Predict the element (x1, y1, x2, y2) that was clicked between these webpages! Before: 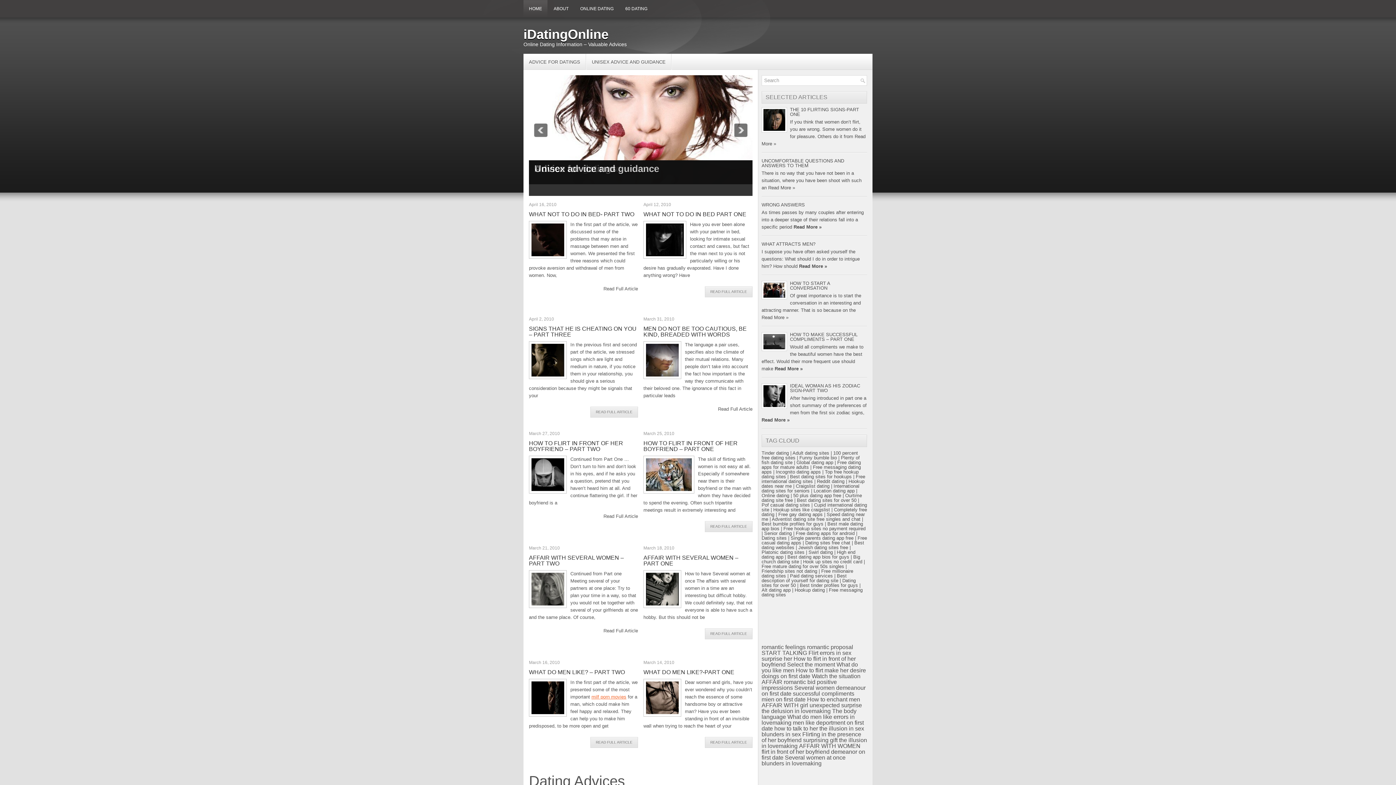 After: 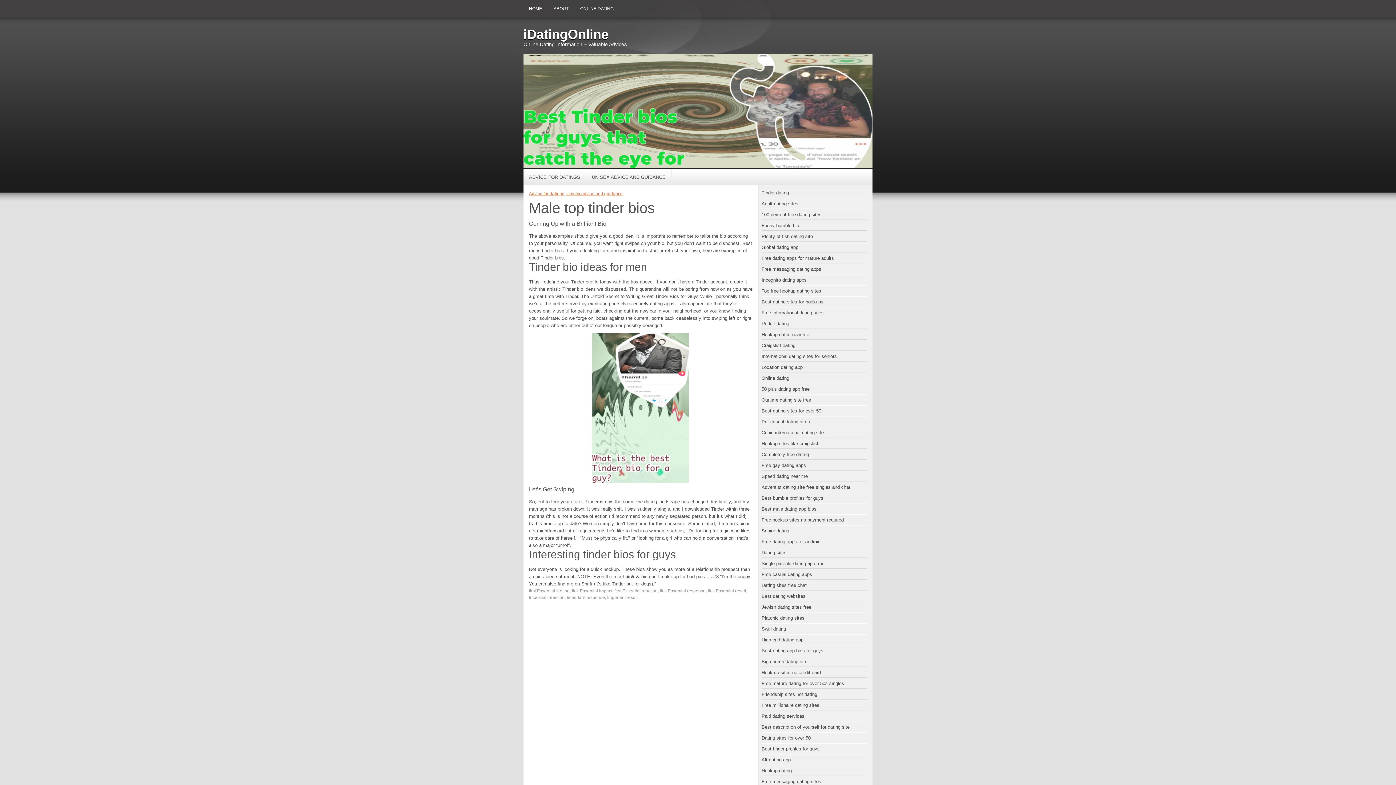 Action: label: Best dating app bios for guys bbox: (787, 554, 849, 560)